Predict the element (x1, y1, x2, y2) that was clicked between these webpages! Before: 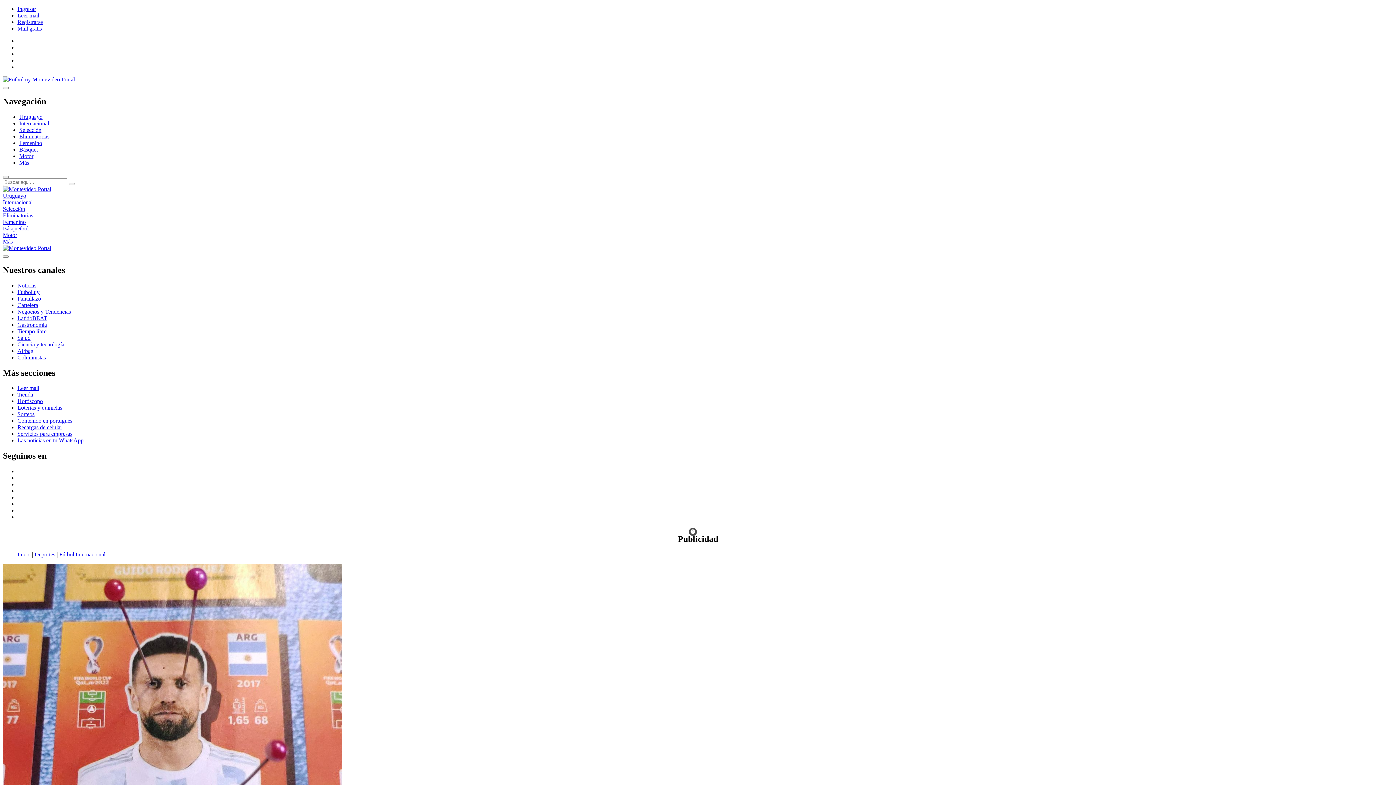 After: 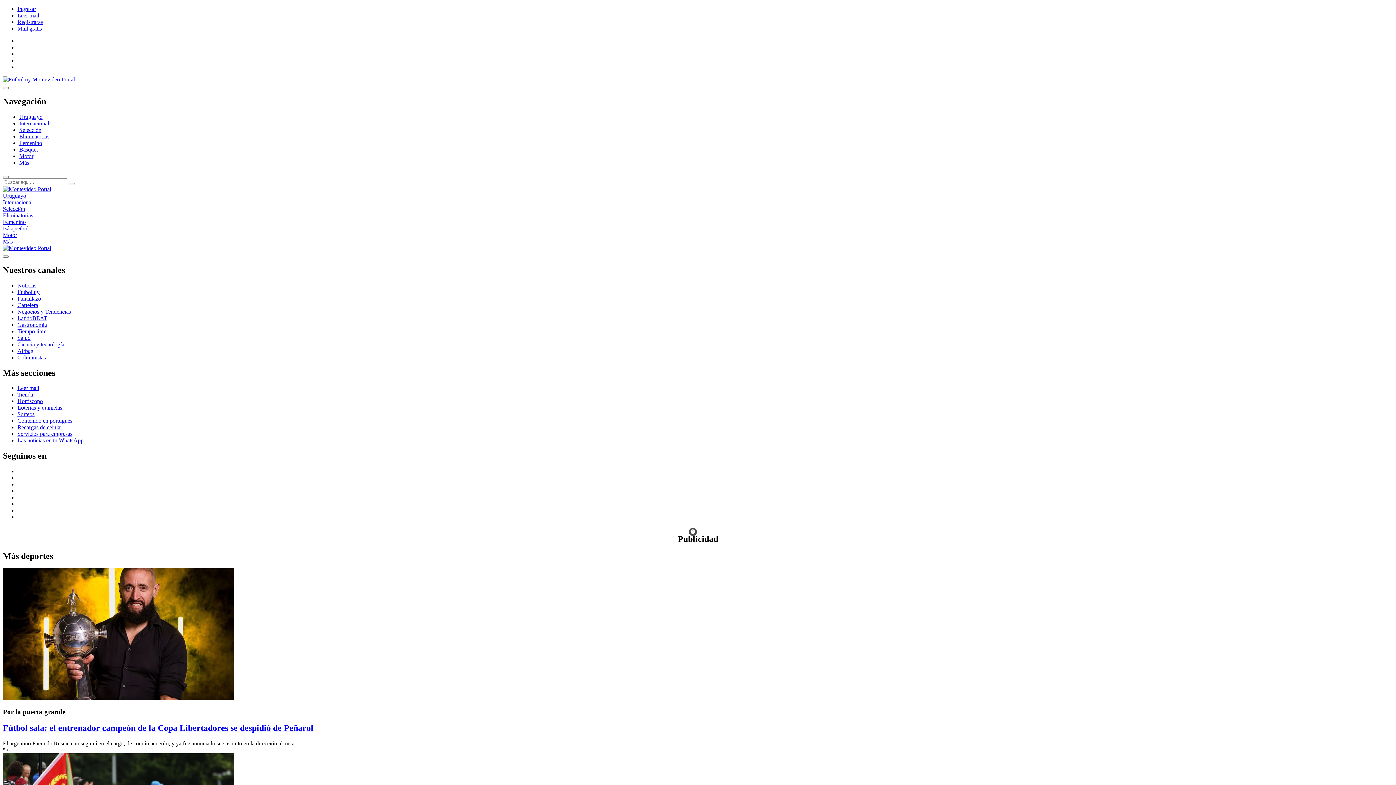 Action: bbox: (19, 159, 29, 165) label: Más